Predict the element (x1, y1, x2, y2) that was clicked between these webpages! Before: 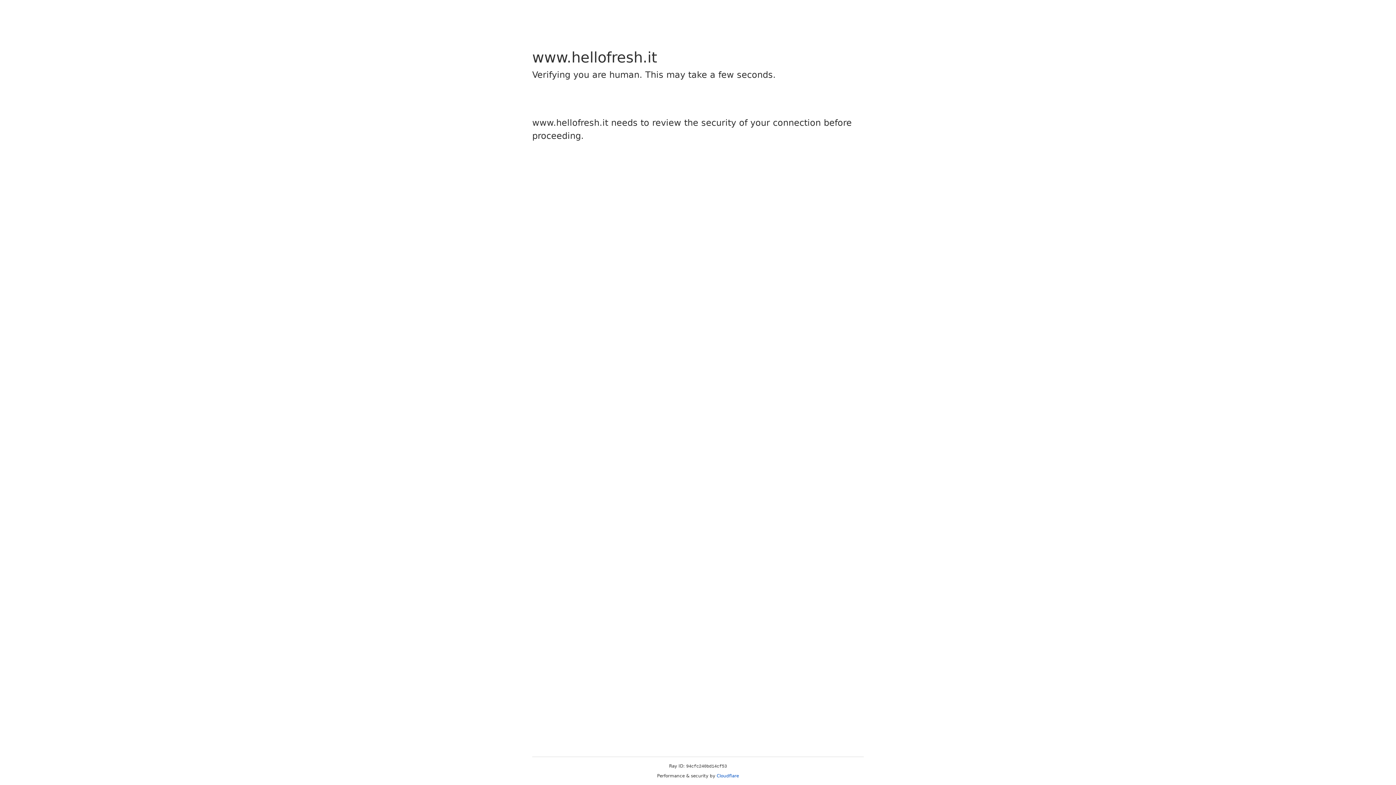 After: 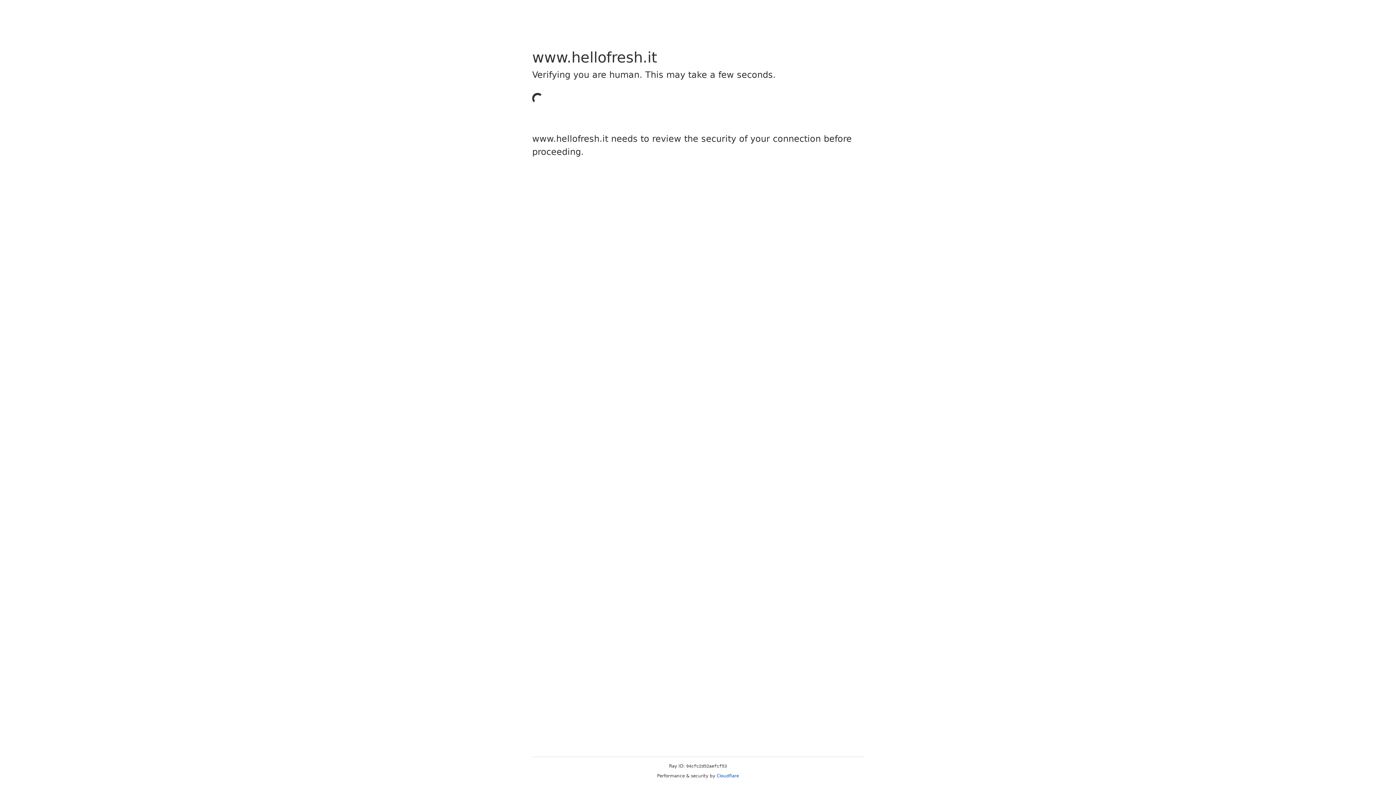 Action: label: Cloudflare bbox: (716, 773, 739, 778)